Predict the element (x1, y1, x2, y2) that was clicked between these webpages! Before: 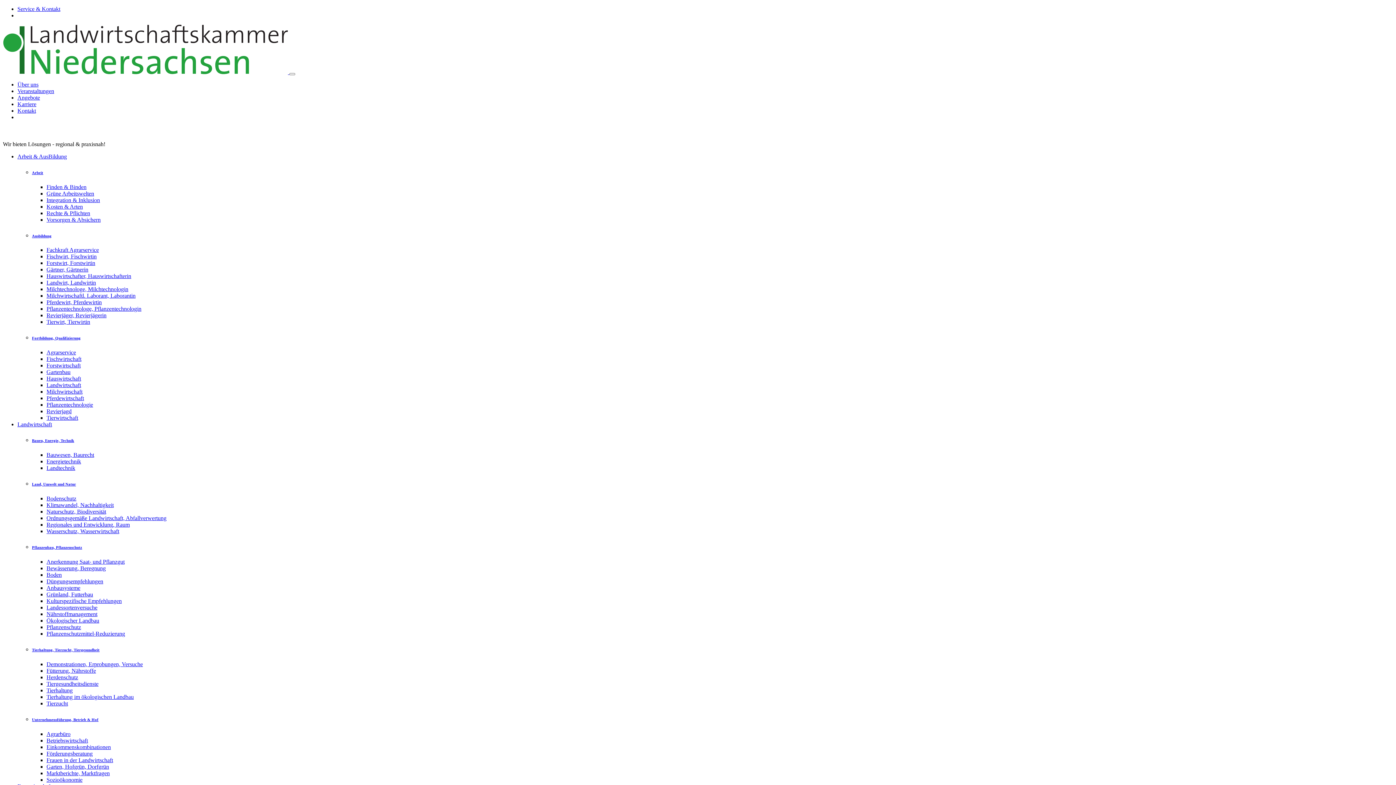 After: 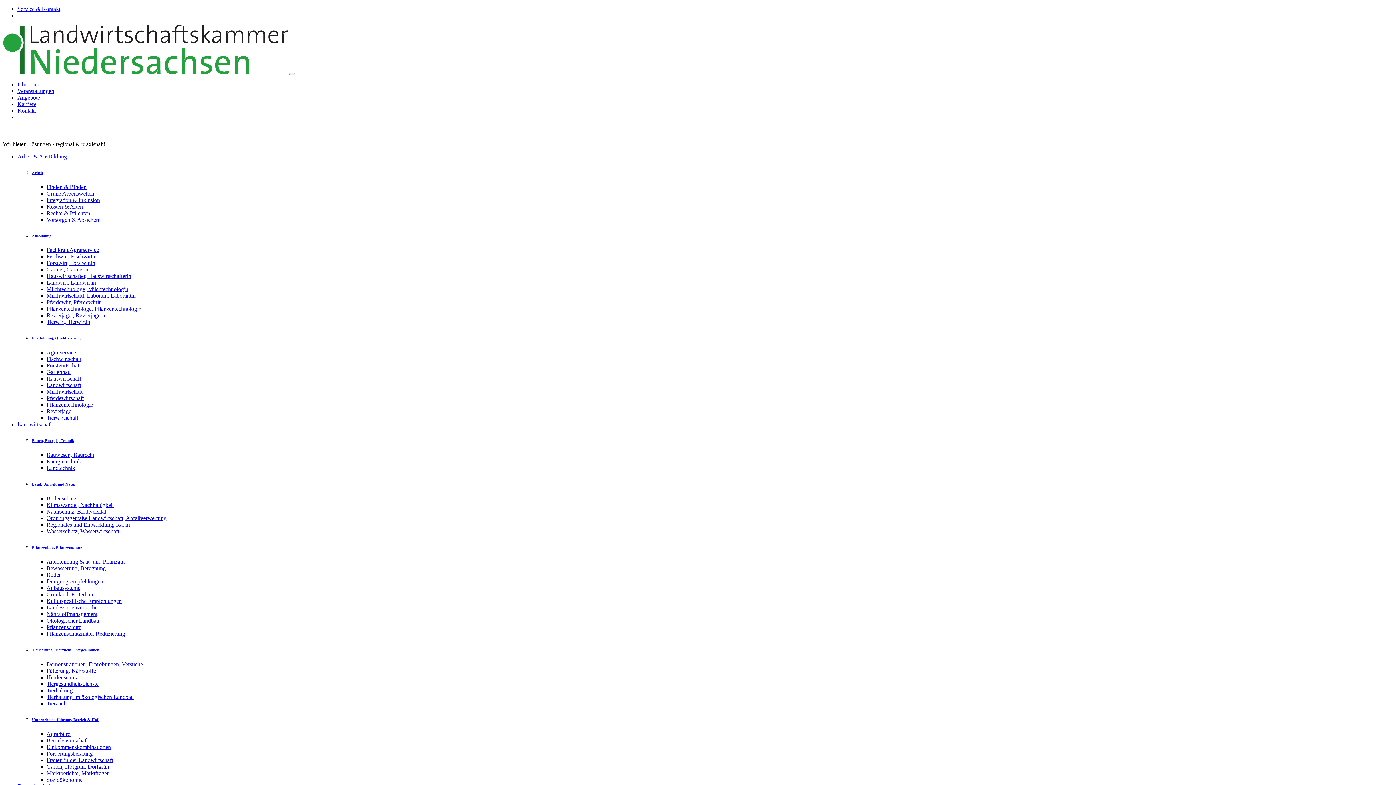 Action: bbox: (32, 233, 1393, 238) label: Ausbildung